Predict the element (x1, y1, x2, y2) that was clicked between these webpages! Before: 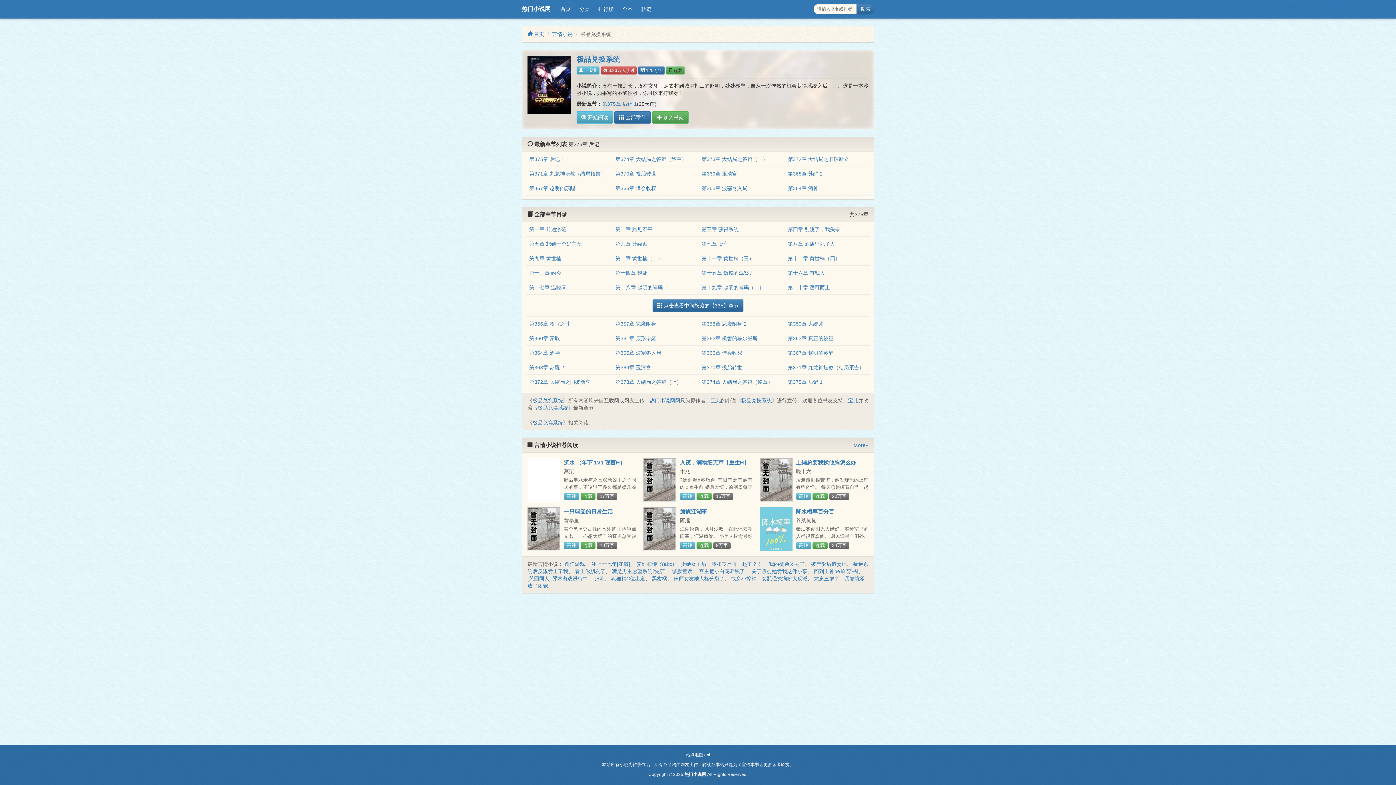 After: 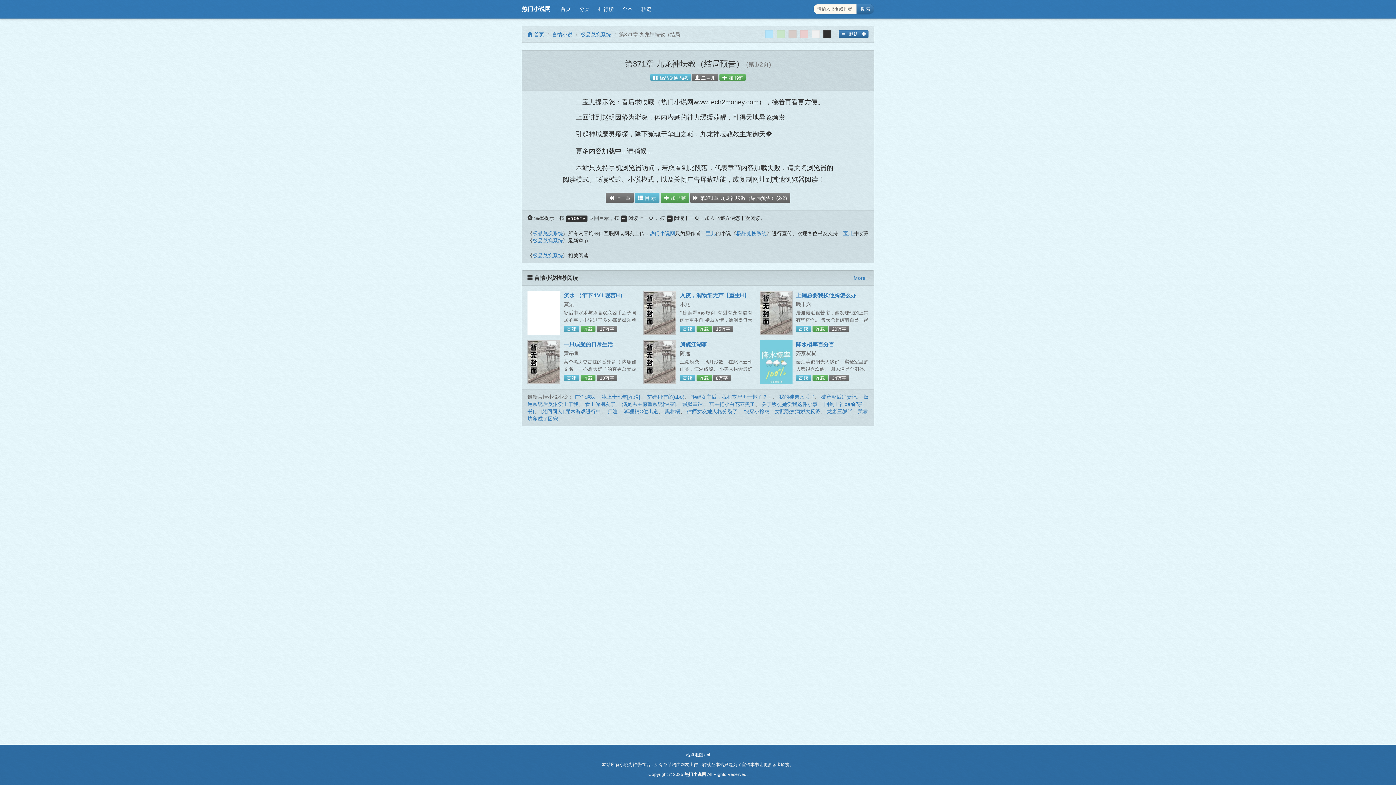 Action: label: 第371章 九龙神坛教（结局预告） bbox: (788, 364, 864, 370)